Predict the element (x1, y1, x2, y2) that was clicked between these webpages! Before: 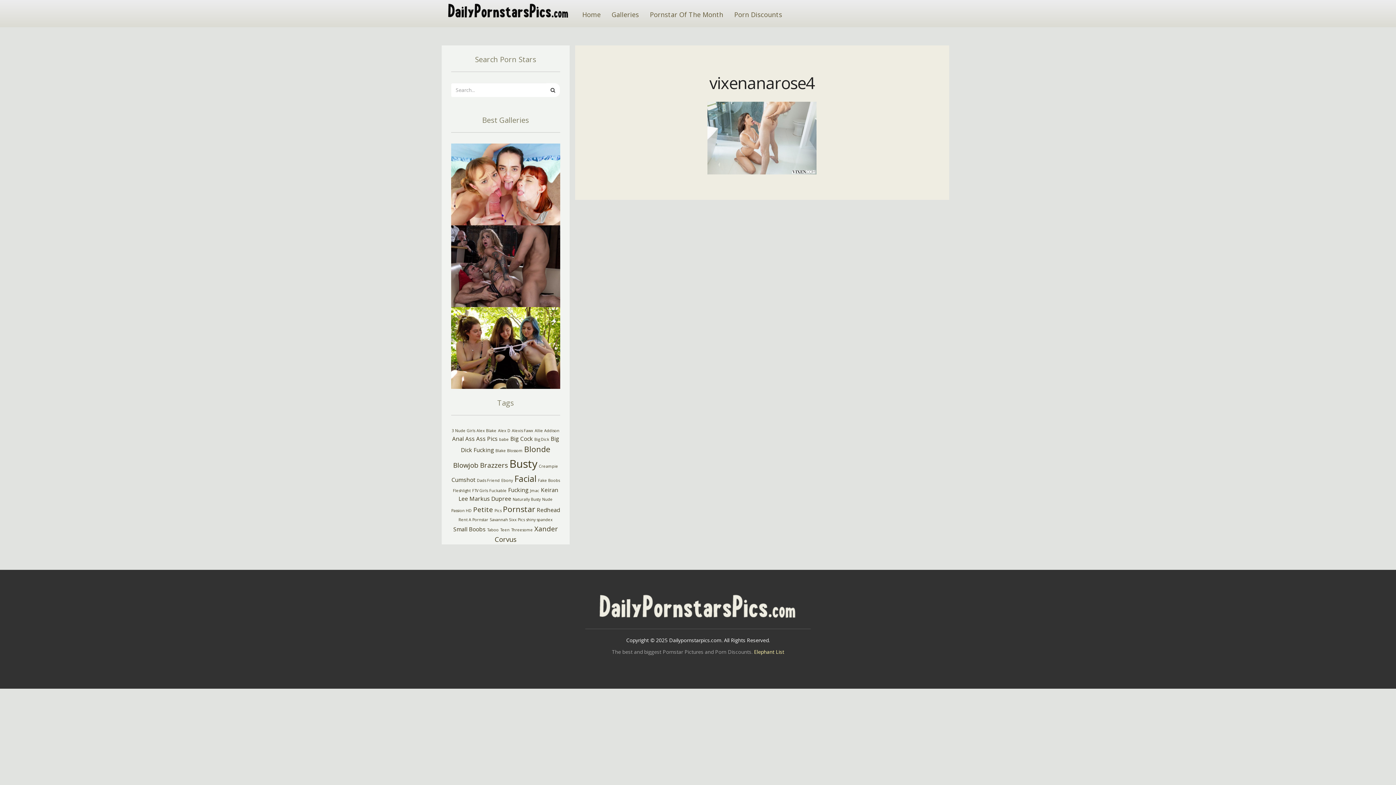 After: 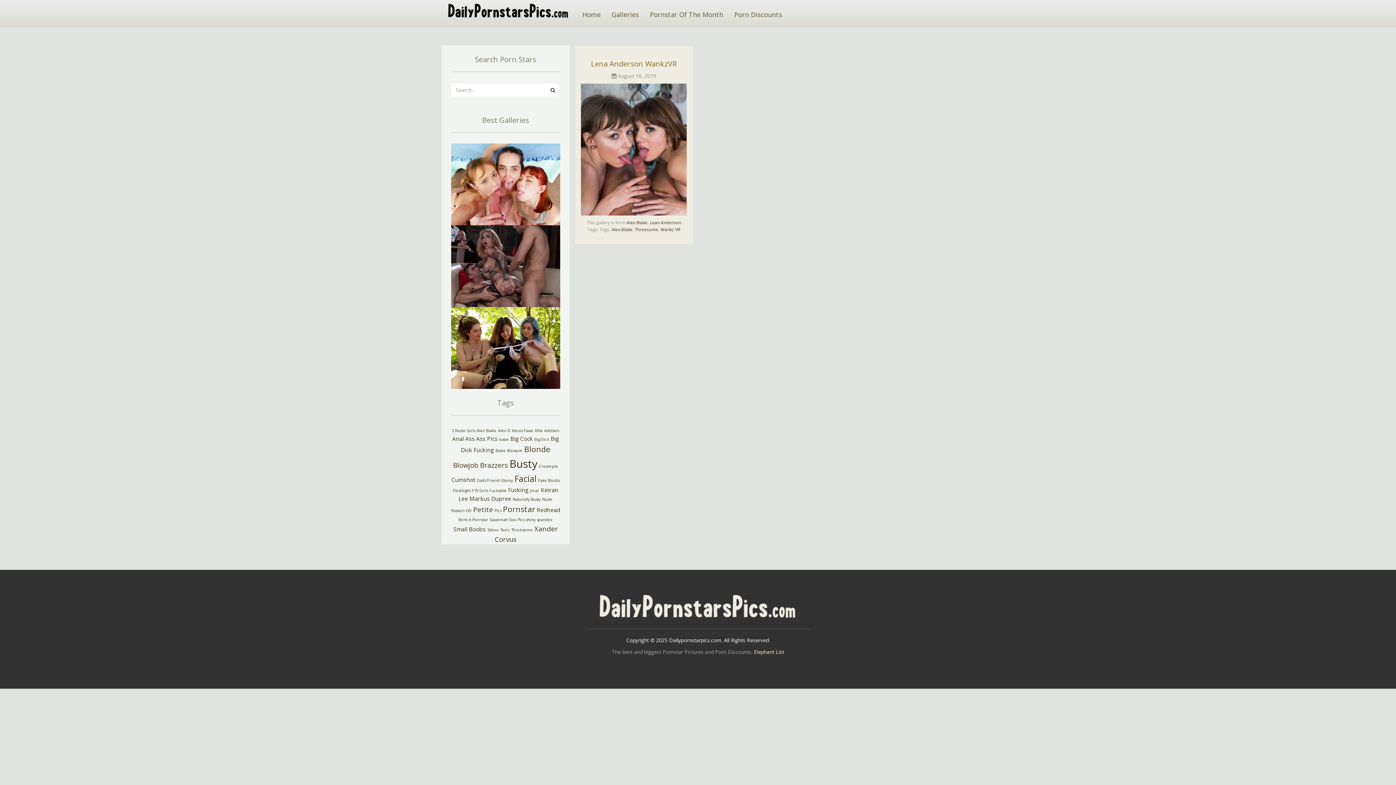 Action: bbox: (476, 428, 496, 433) label: Alex Blake (1 item)